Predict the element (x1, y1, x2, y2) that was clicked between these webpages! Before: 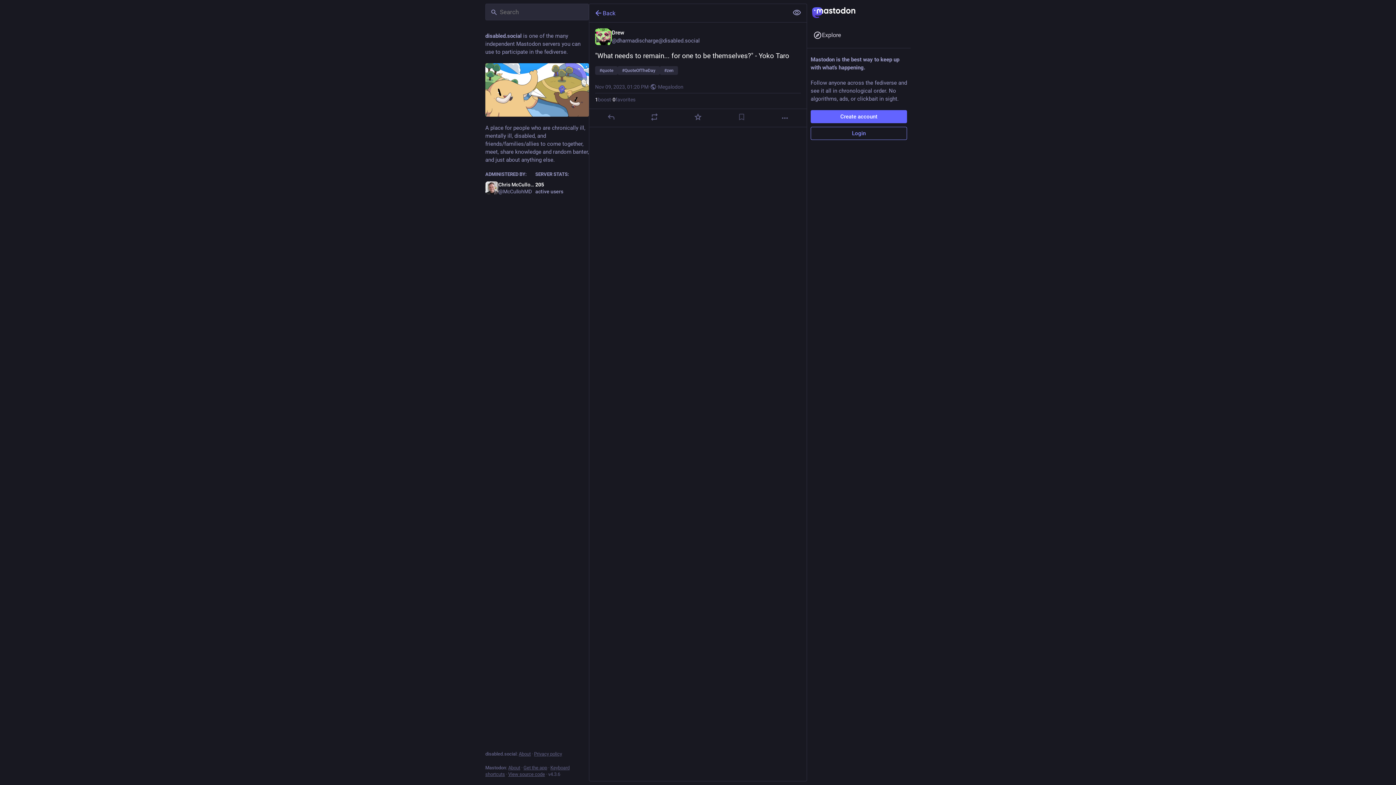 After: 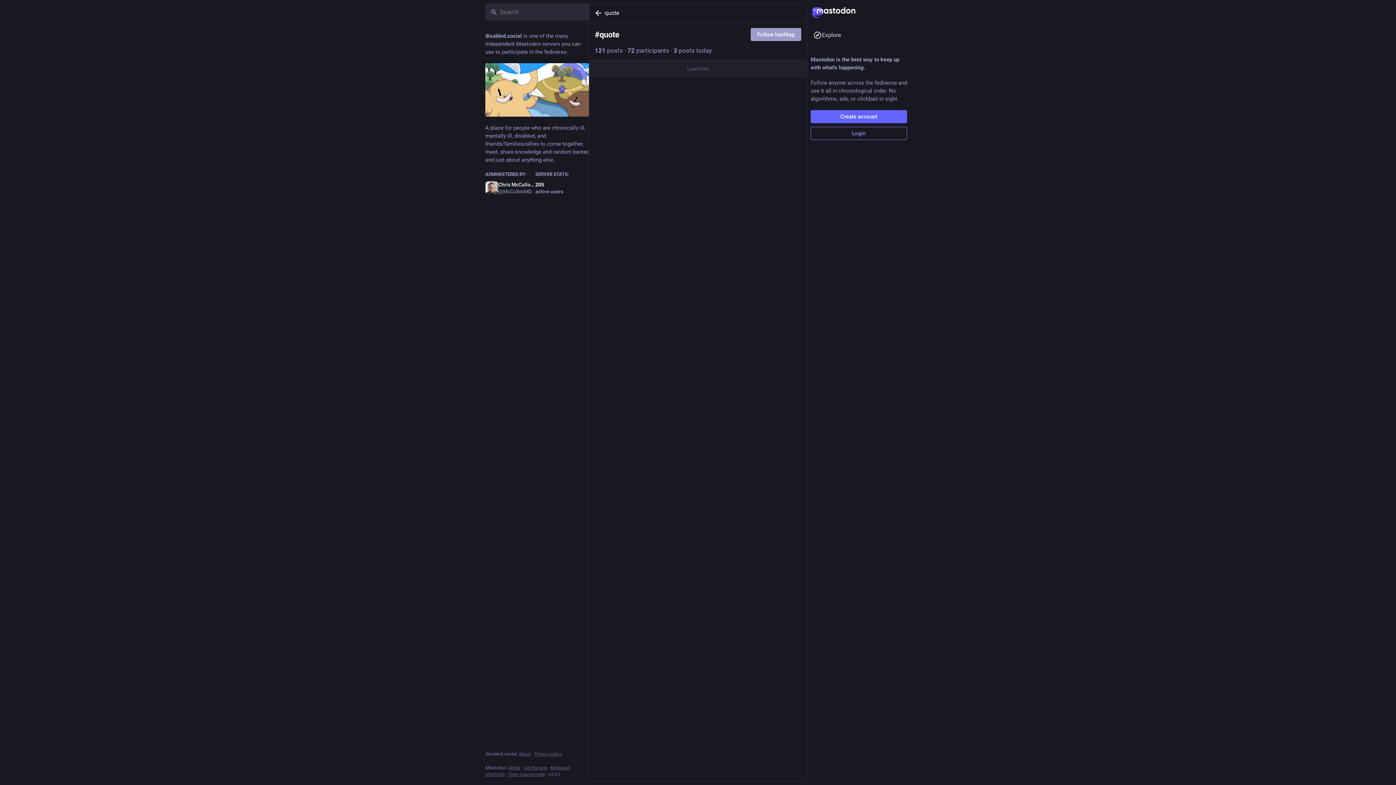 Action: label: #
quote bbox: (595, 66, 617, 74)